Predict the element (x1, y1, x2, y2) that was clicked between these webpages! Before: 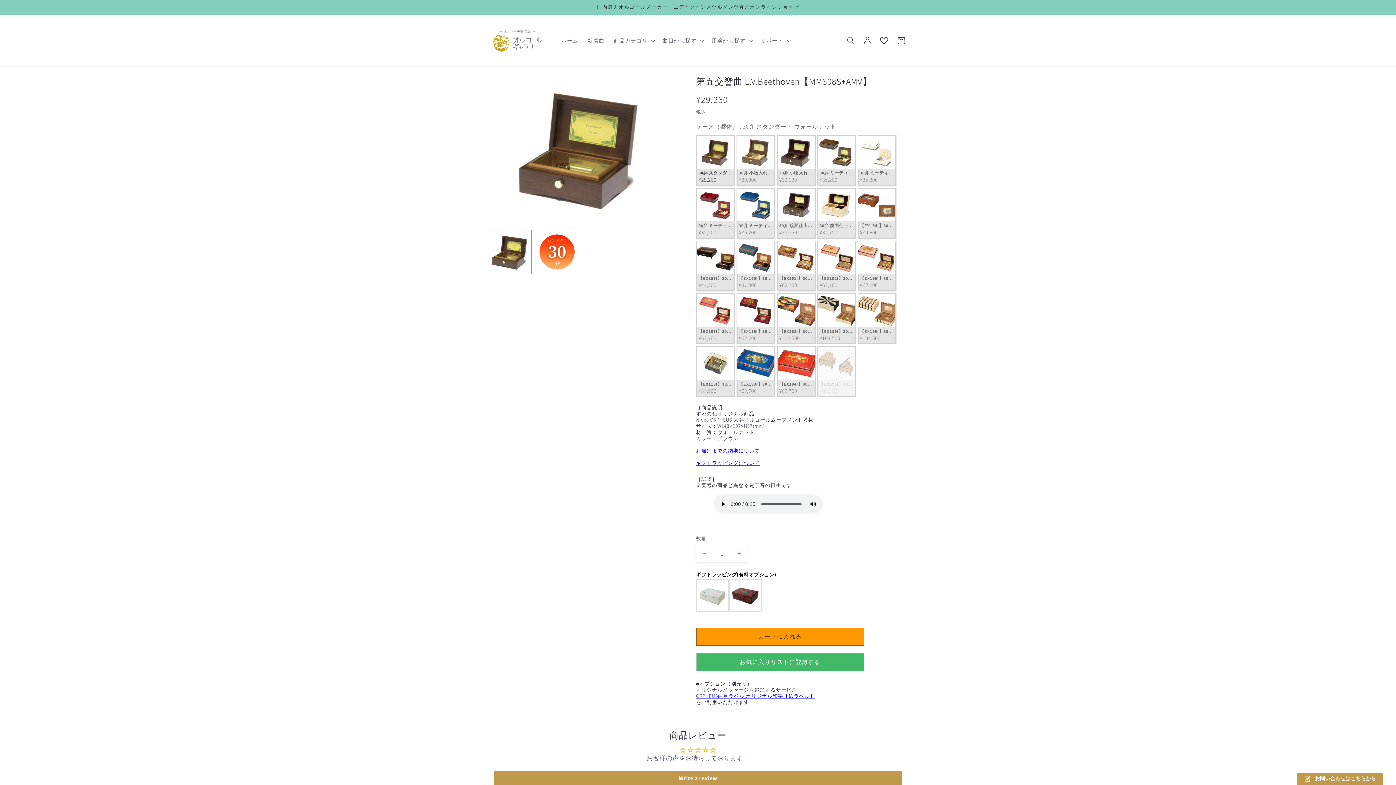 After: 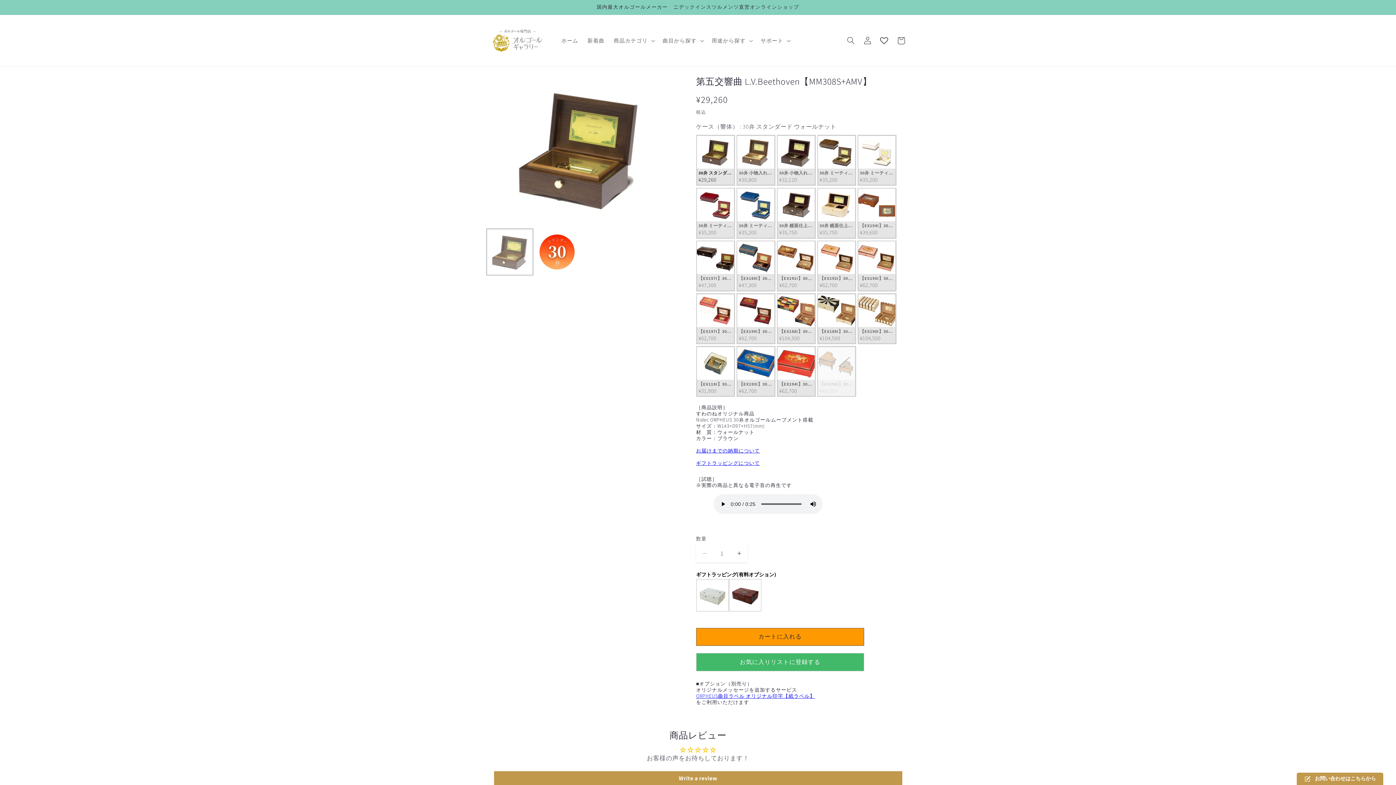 Action: bbox: (488, 230, 531, 273) label: ギャラリービューに画像 (1) を読み込む